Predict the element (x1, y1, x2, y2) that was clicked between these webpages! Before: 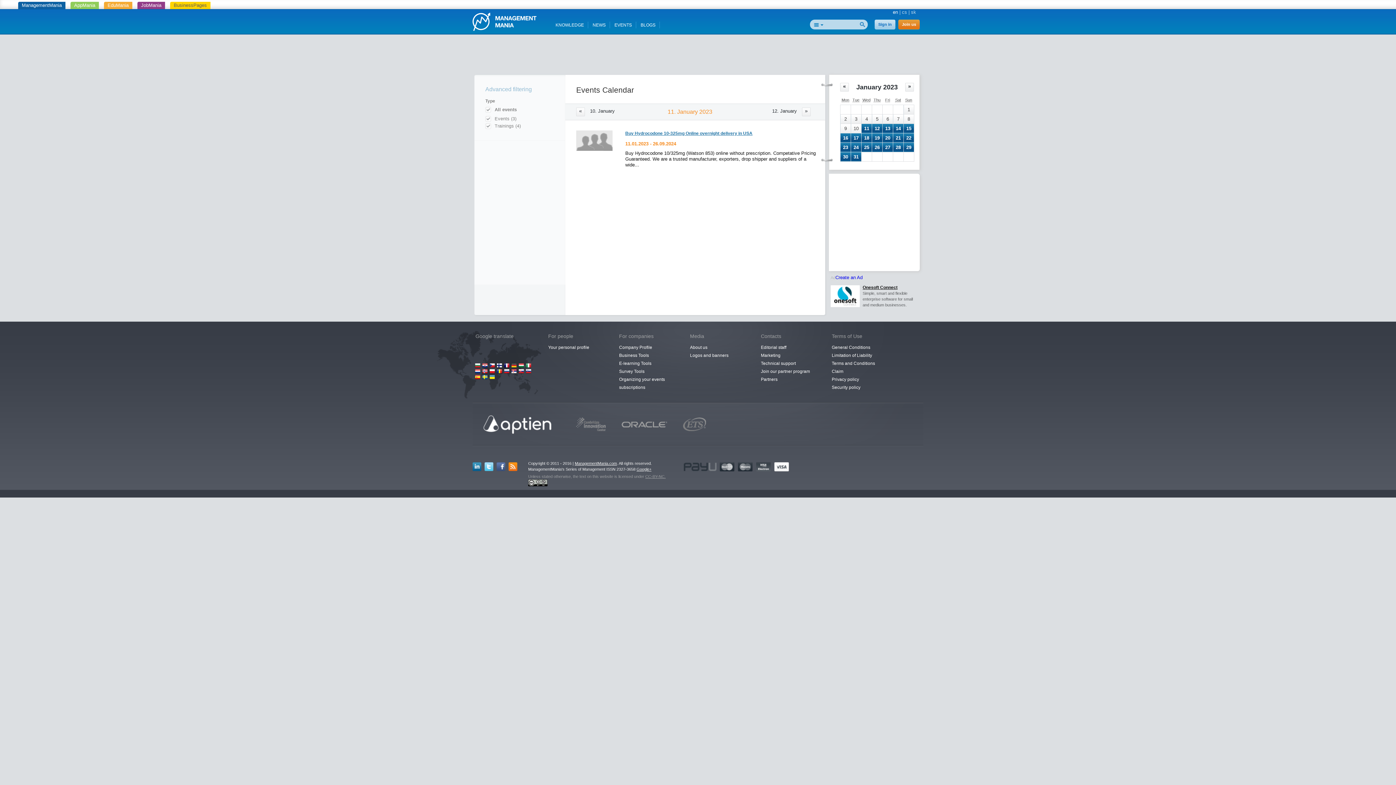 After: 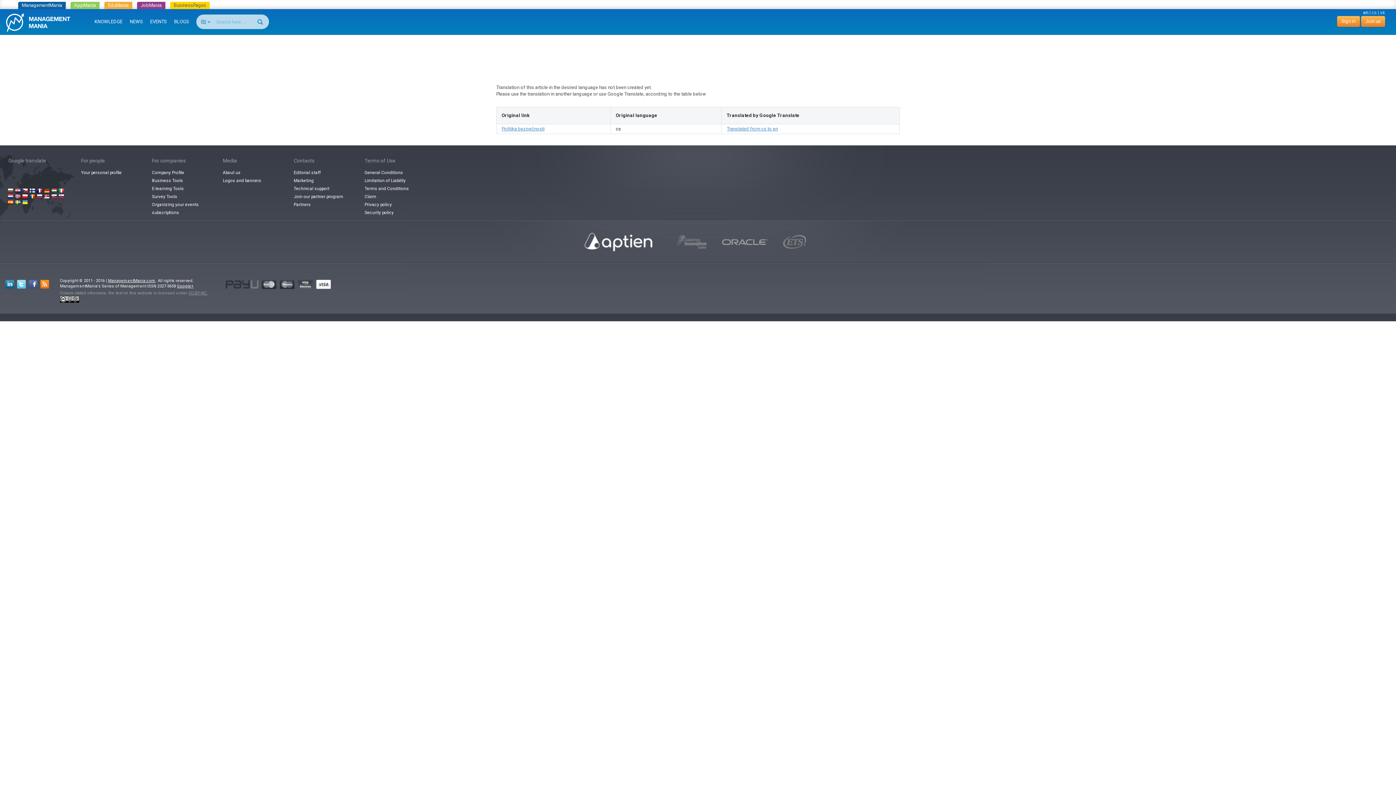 Action: label: Security policy bbox: (829, 383, 863, 391)